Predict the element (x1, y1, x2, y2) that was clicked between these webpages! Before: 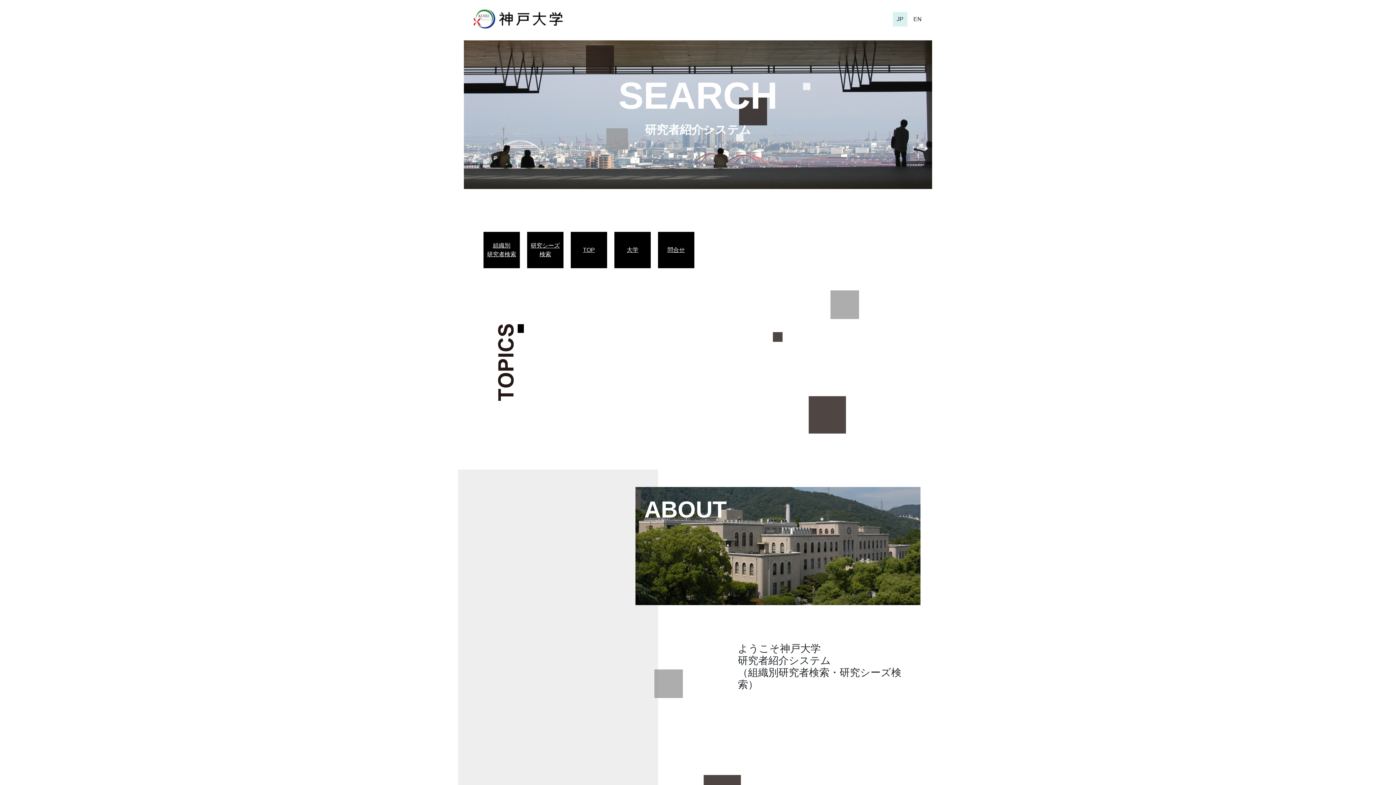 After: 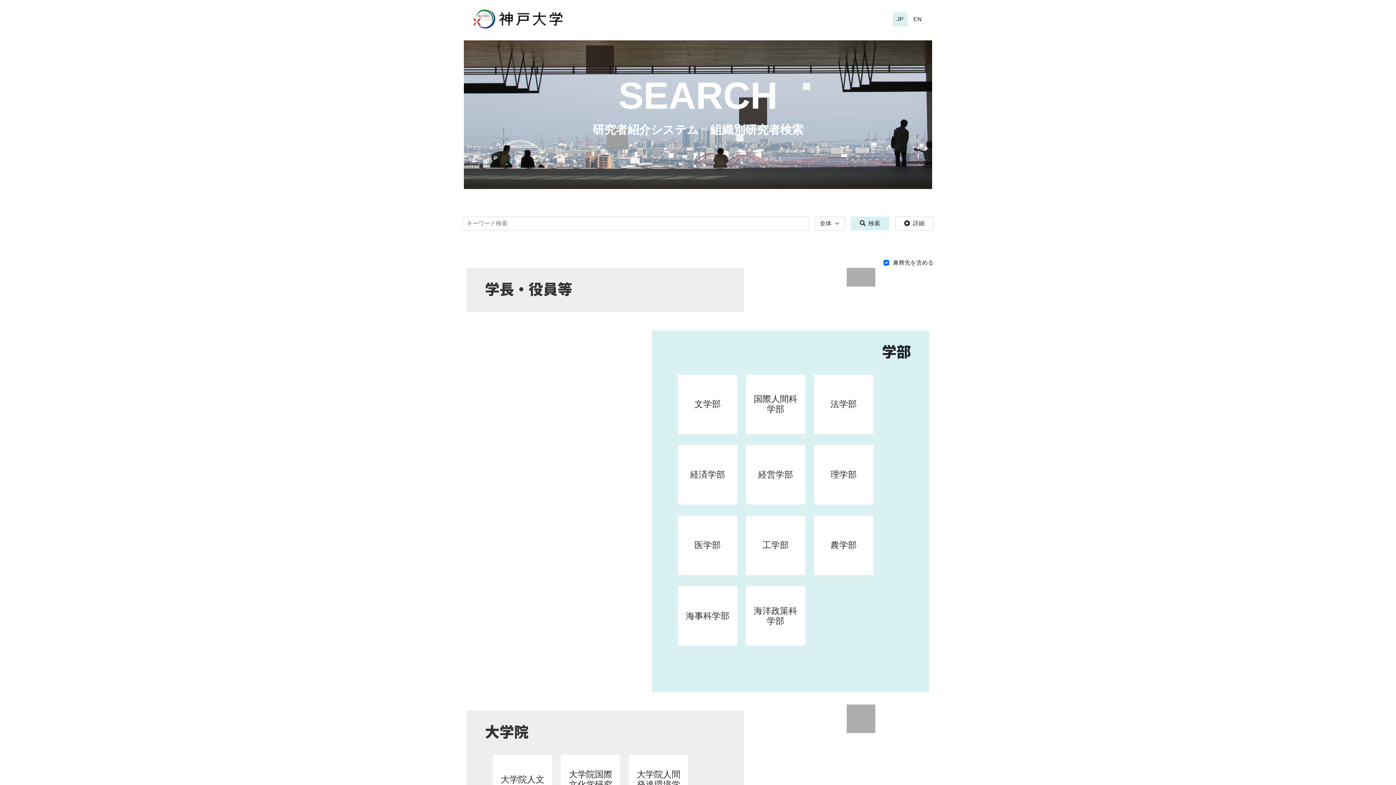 Action: label: SEARCH bbox: (618, 74, 777, 116)